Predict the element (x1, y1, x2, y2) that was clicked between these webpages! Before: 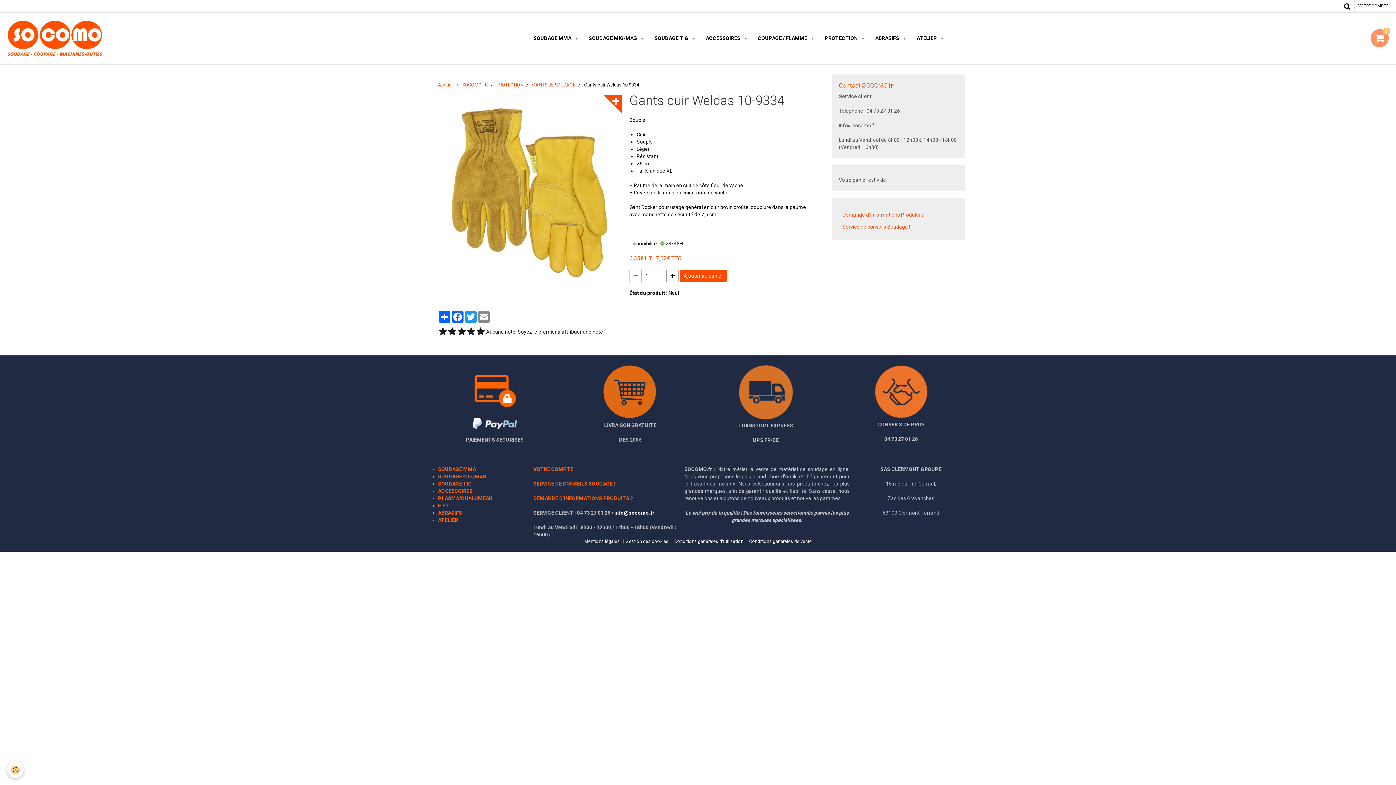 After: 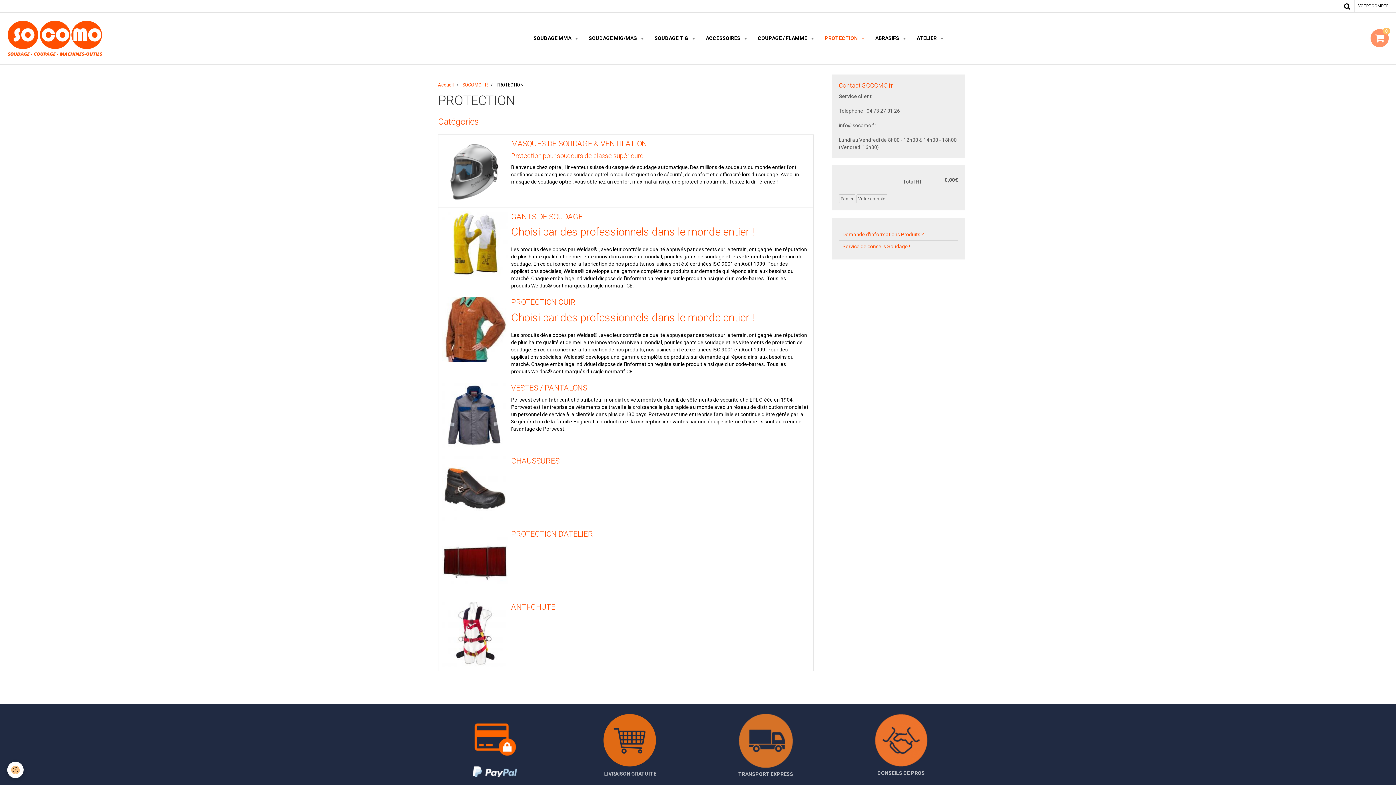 Action: bbox: (496, 82, 523, 87) label: PROTECTION